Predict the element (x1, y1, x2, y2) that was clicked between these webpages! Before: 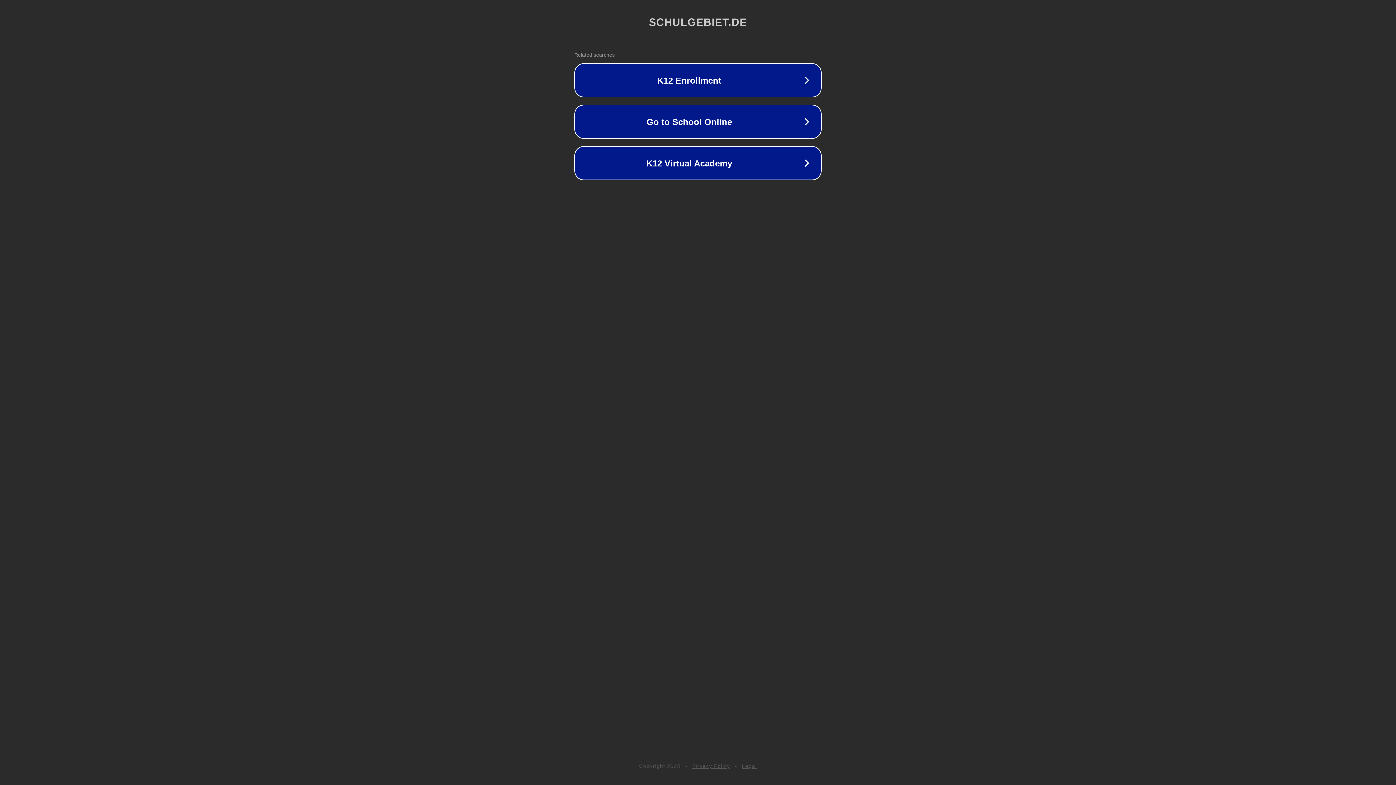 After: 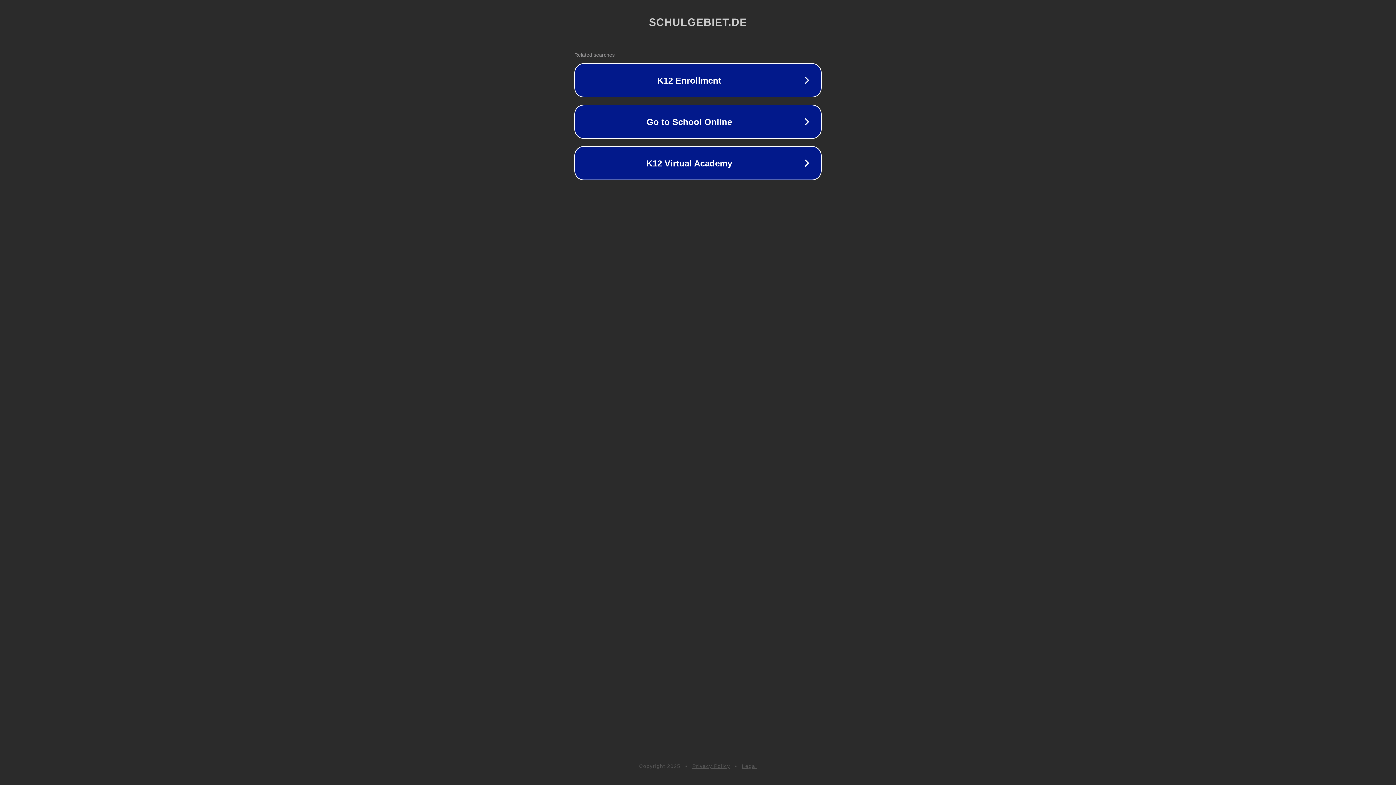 Action: label: Privacy Policy bbox: (692, 763, 730, 769)